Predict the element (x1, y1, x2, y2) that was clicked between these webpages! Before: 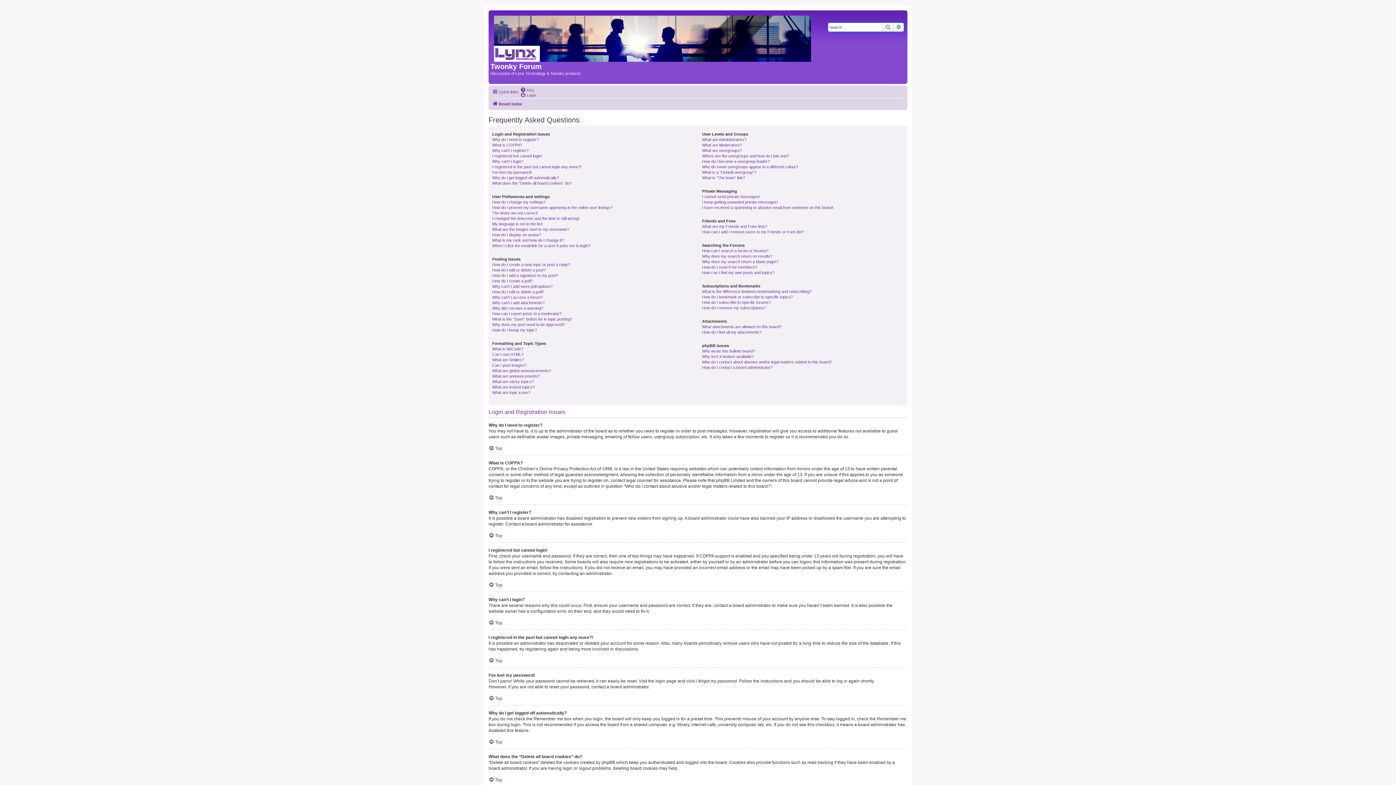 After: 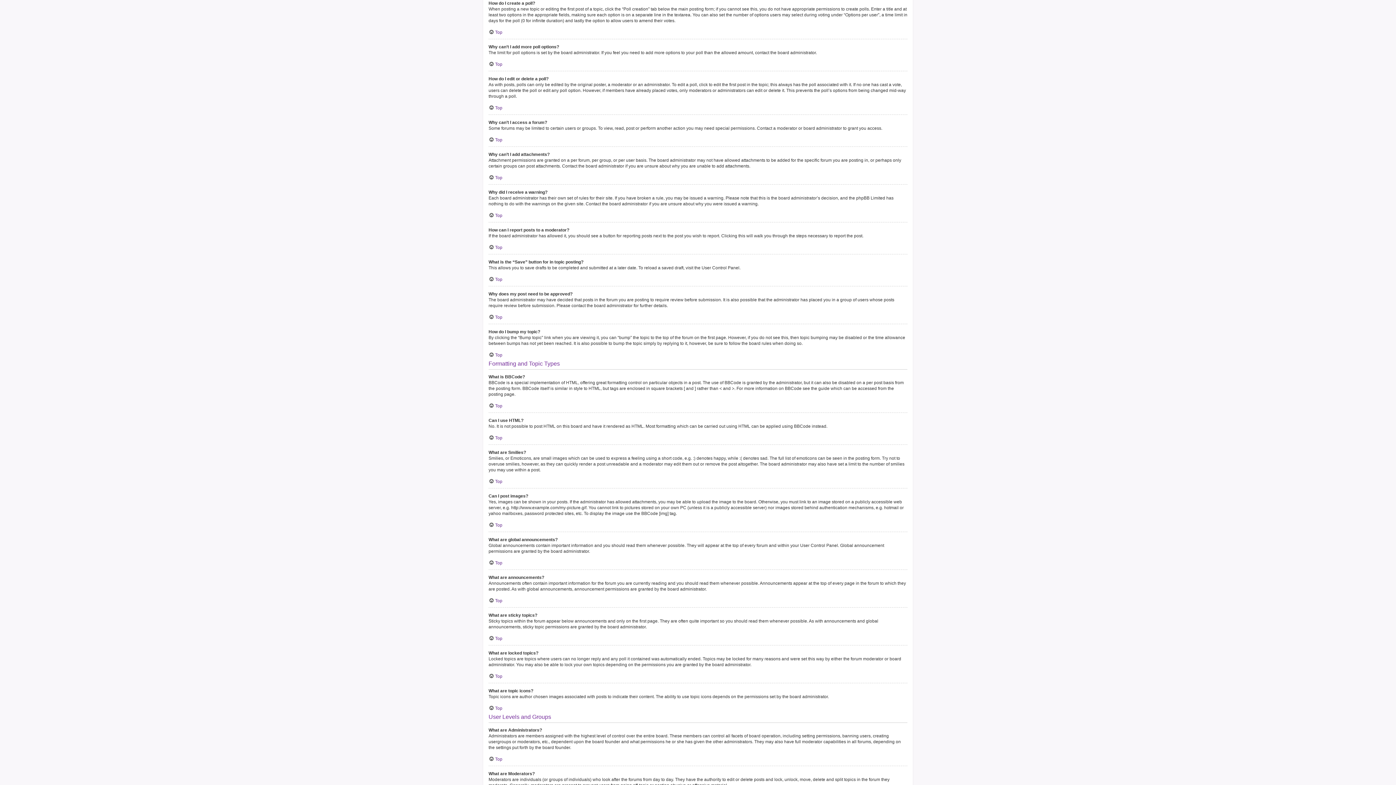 Action: bbox: (492, 278, 532, 283) label: How do I create a poll?